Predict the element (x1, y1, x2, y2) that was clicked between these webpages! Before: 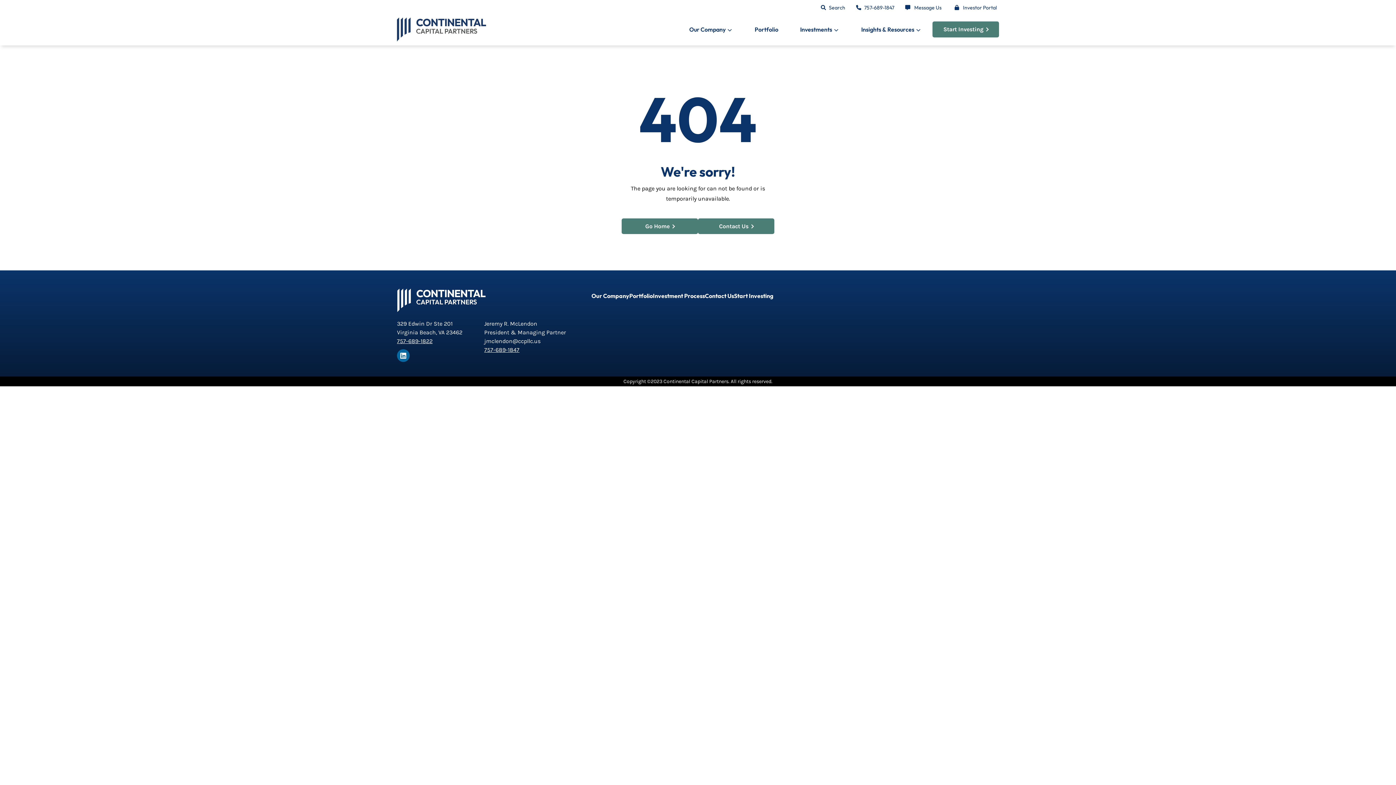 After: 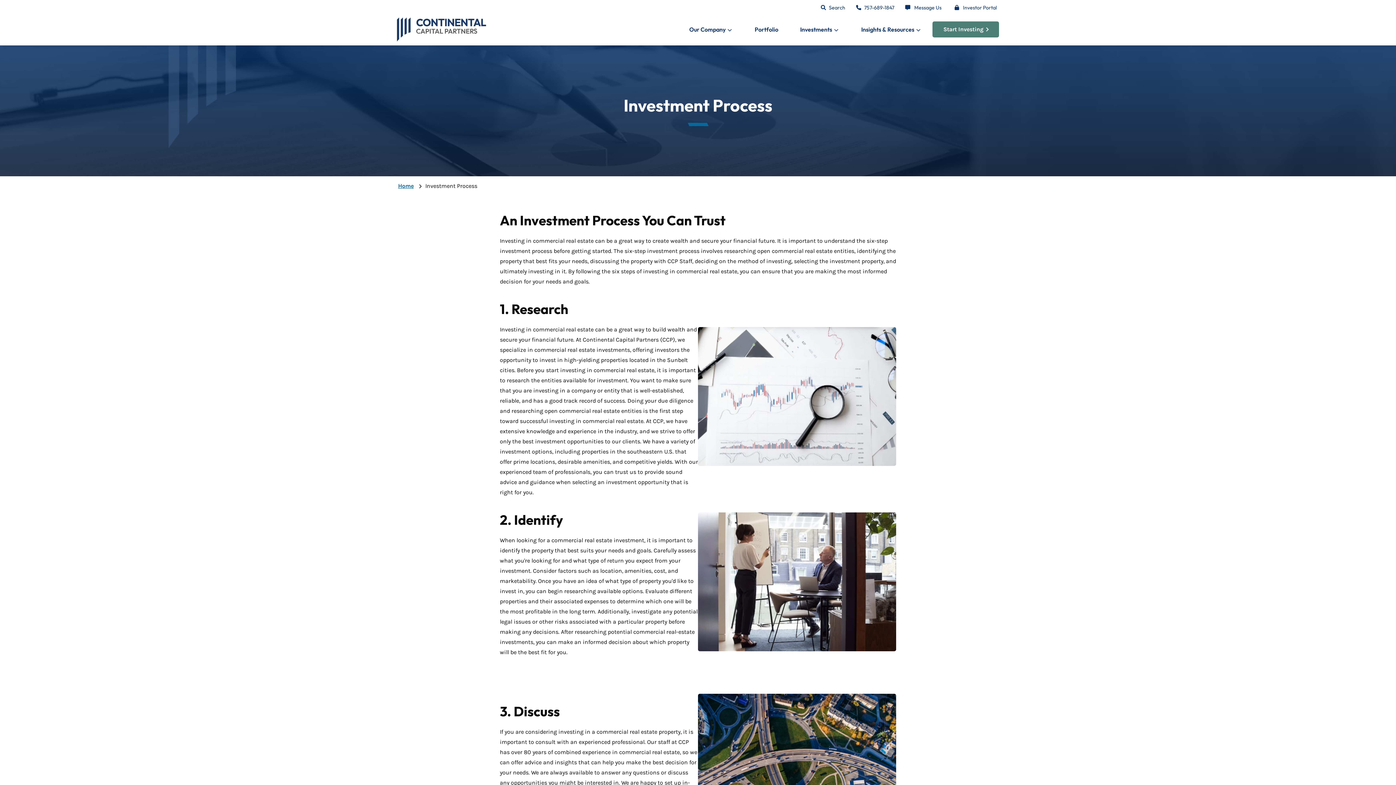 Action: bbox: (653, 288, 705, 305) label: Investment Process